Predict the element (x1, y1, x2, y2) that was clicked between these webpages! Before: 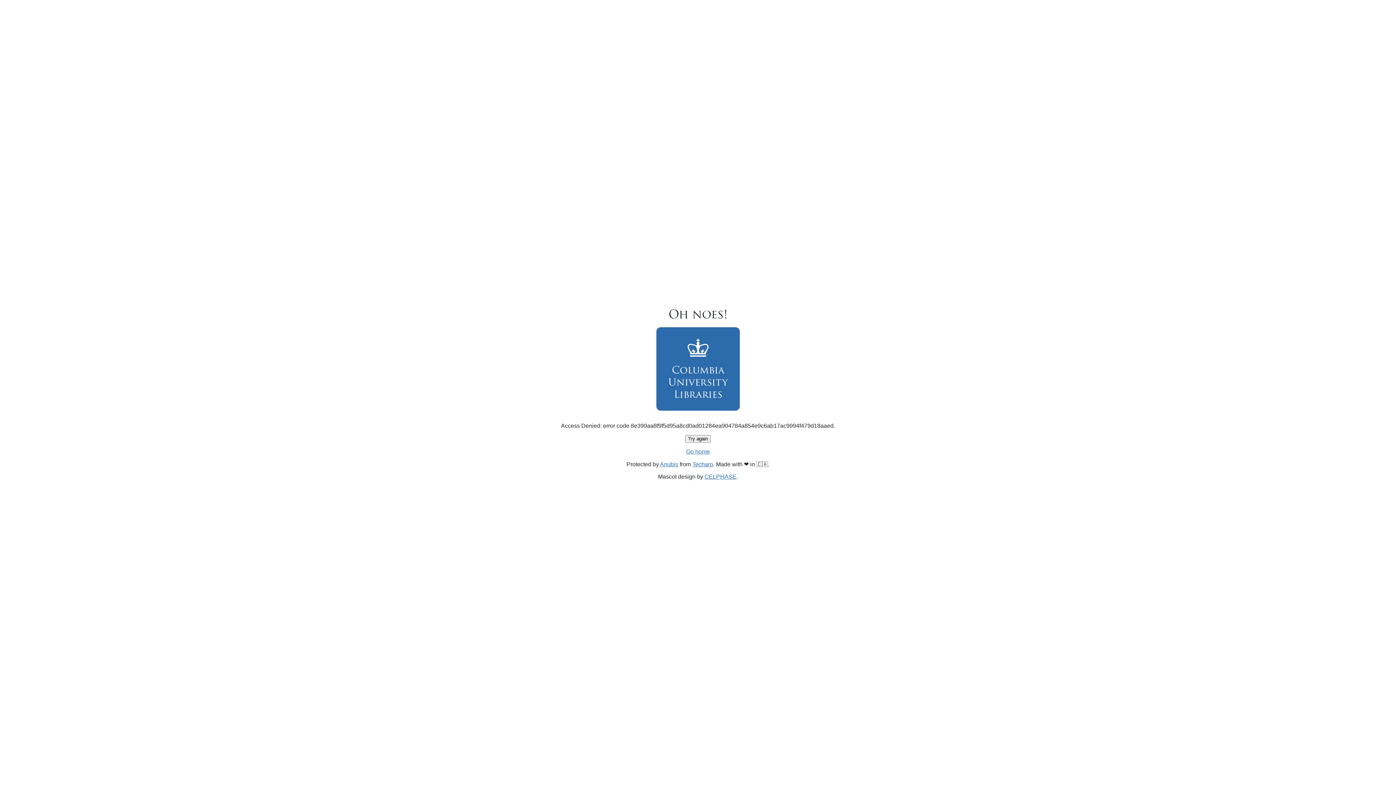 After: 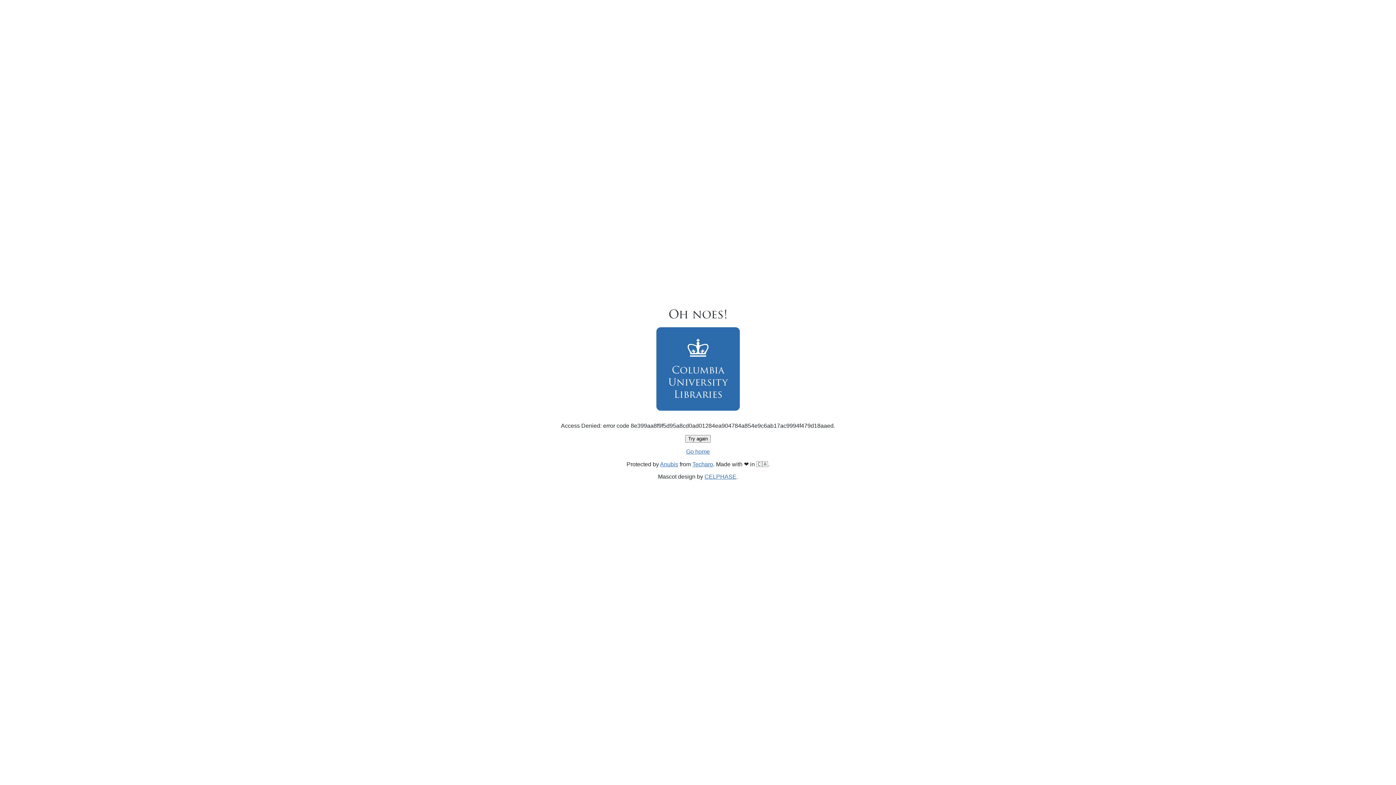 Action: label: Go home bbox: (686, 448, 710, 454)